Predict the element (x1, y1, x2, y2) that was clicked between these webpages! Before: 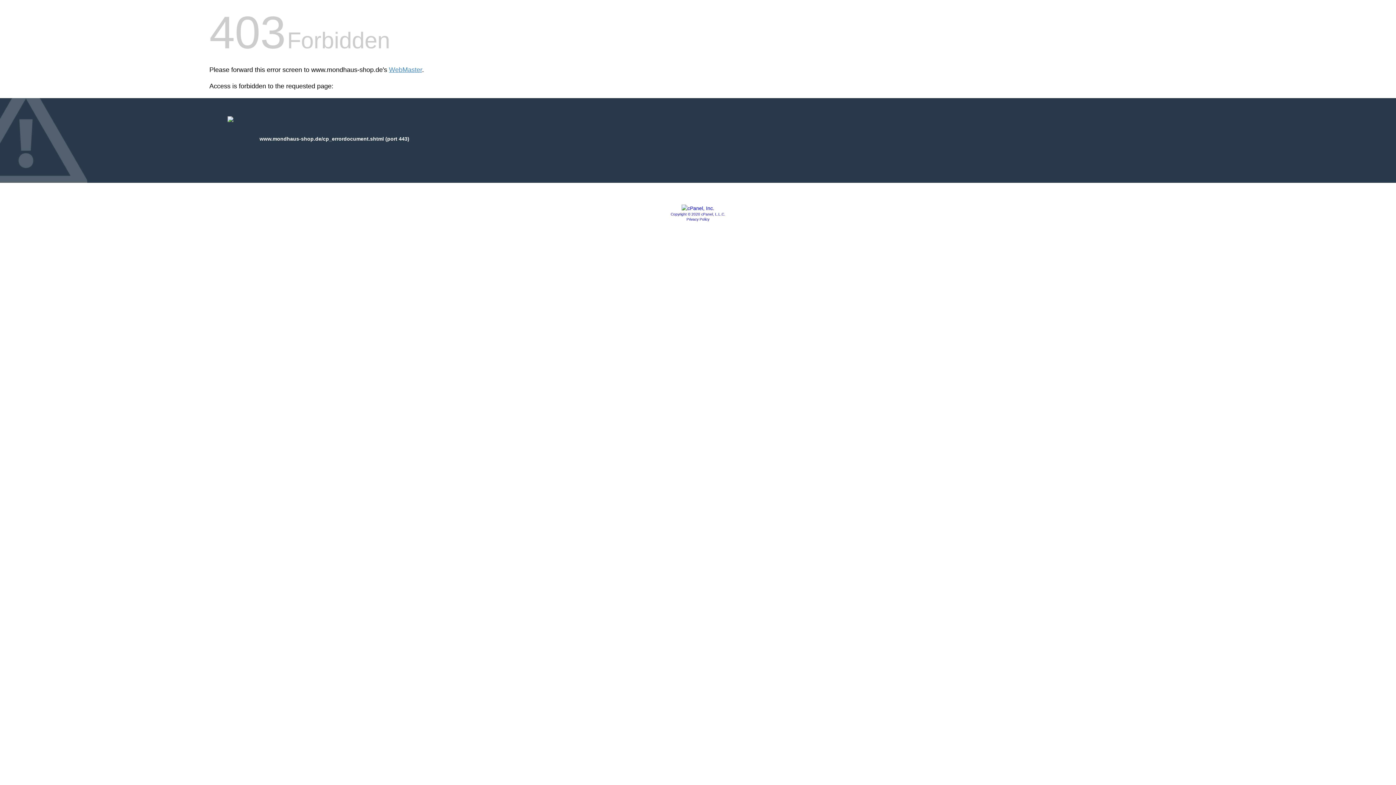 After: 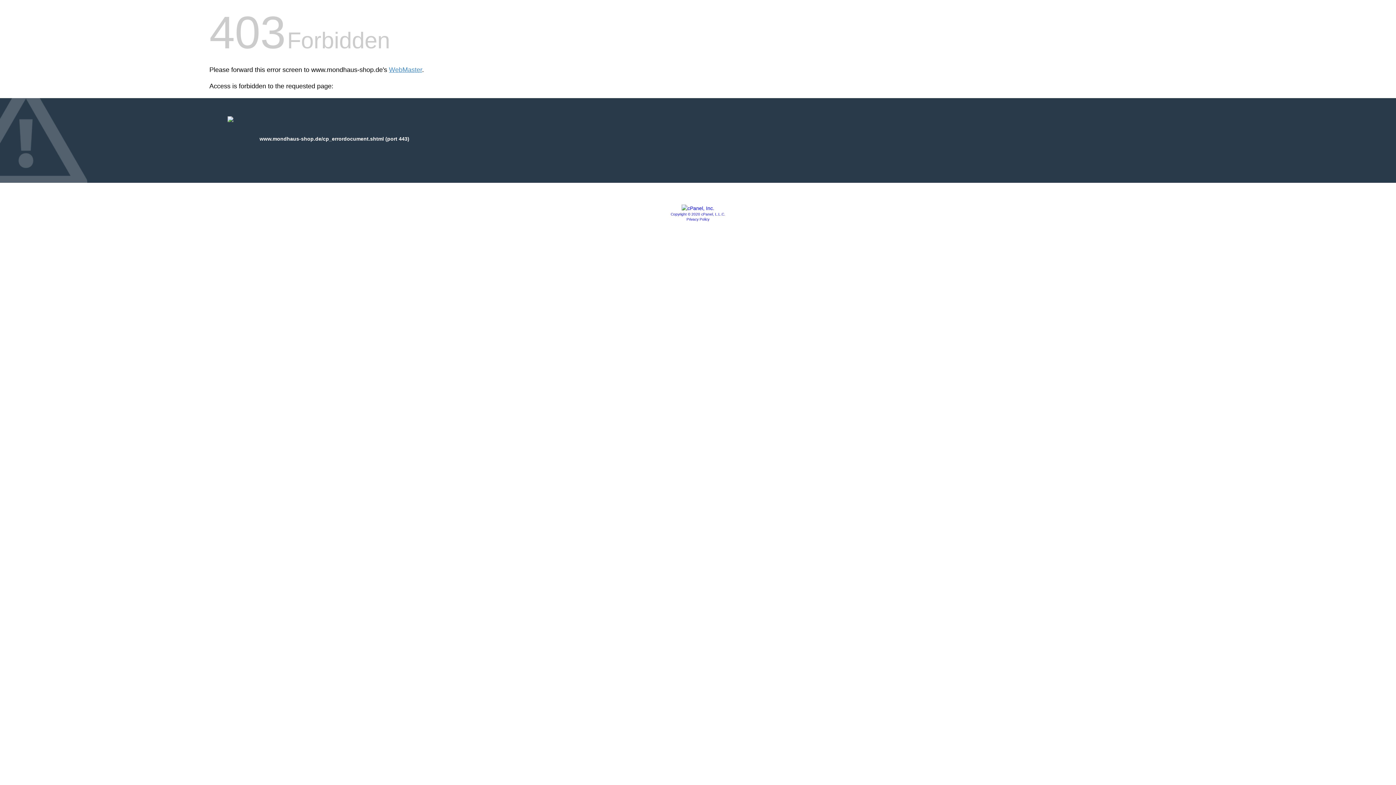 Action: label: Copyright © 2020 cPanel, L.L.C. bbox: (670, 212, 725, 216)